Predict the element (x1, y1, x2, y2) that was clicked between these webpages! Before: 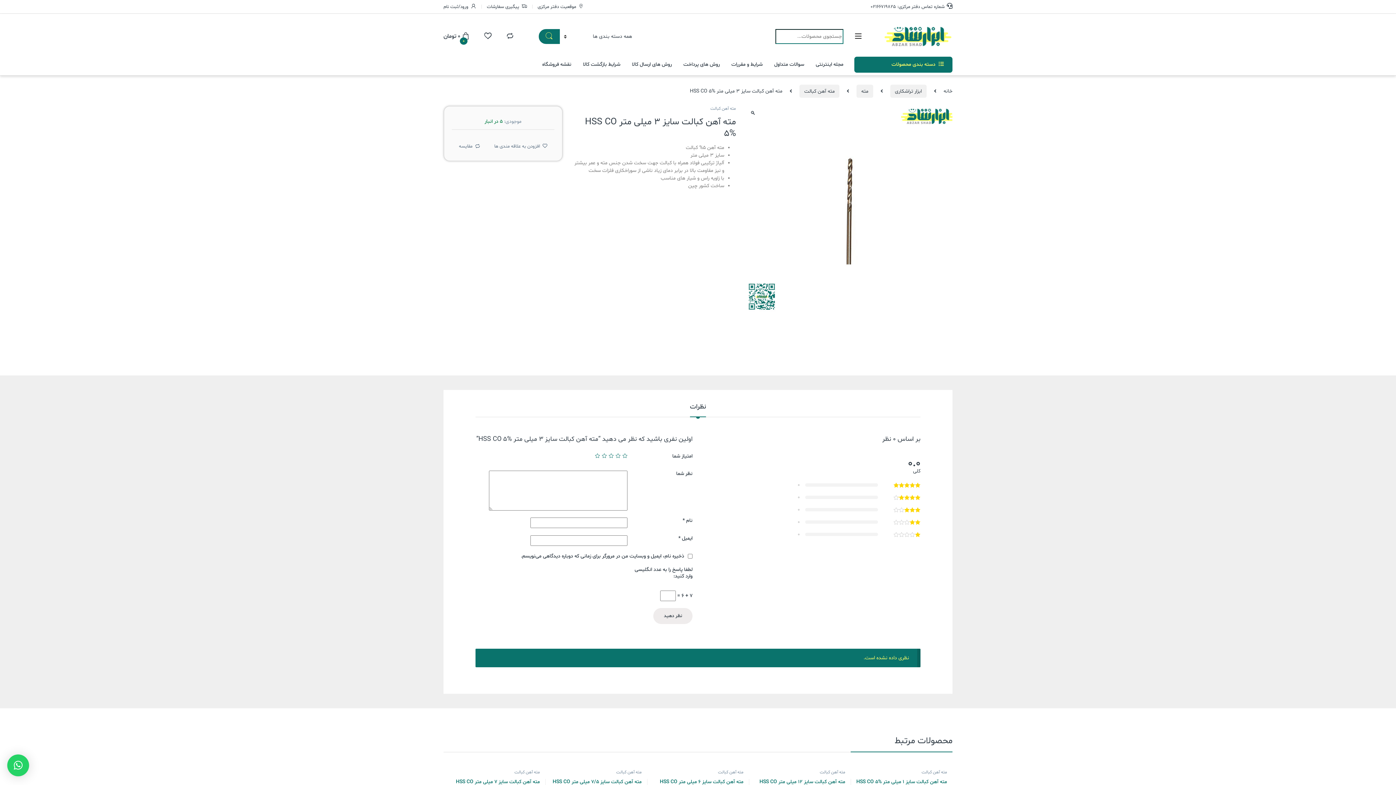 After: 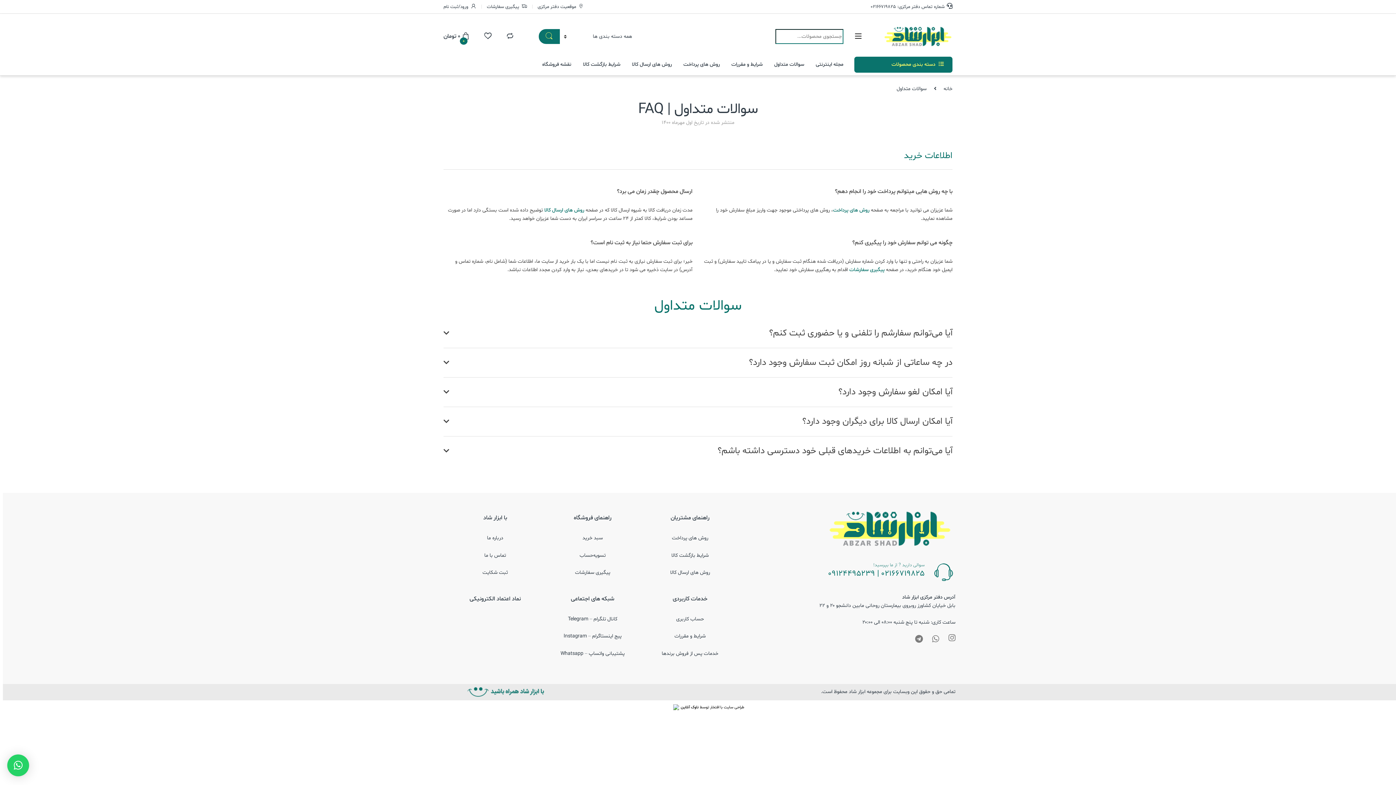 Action: bbox: (774, 56, 804, 72) label: سوالات متداول